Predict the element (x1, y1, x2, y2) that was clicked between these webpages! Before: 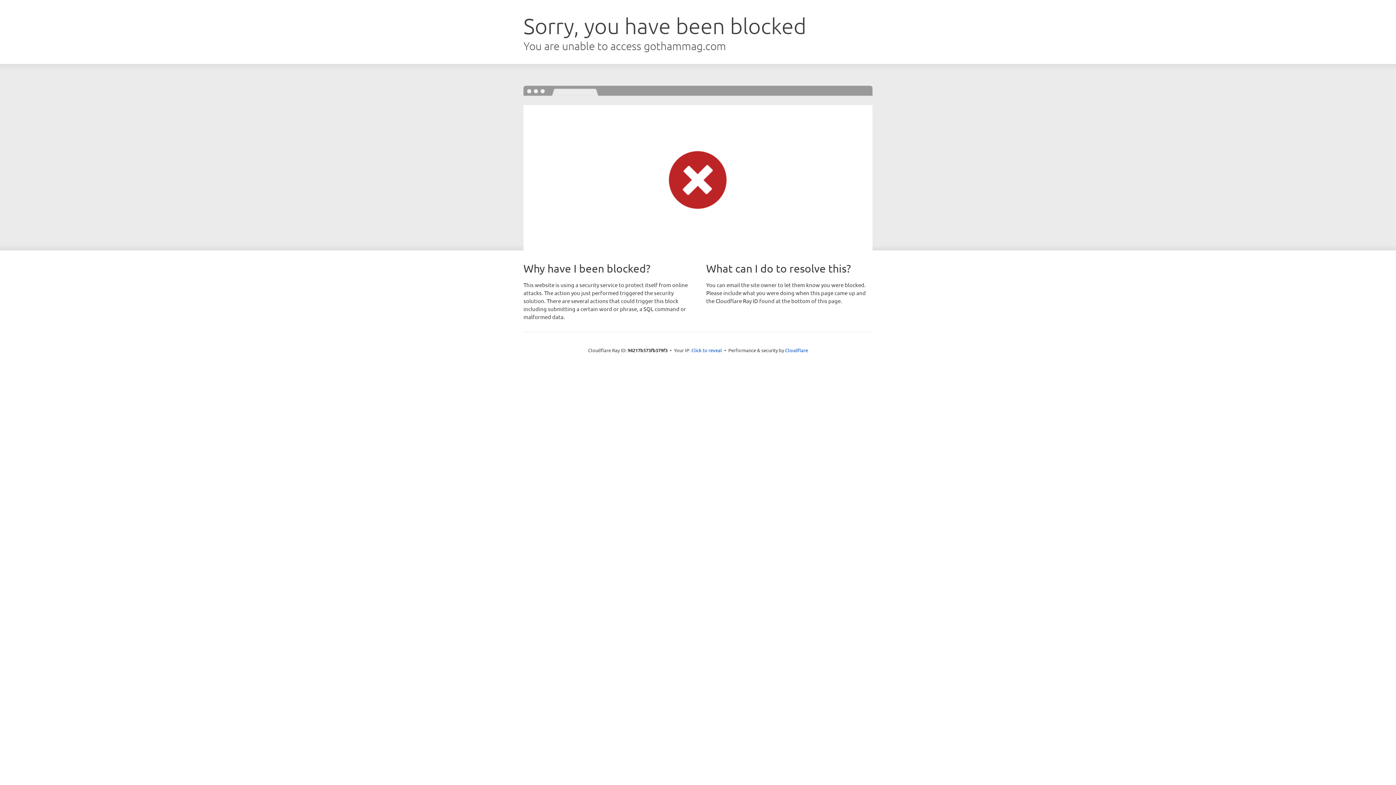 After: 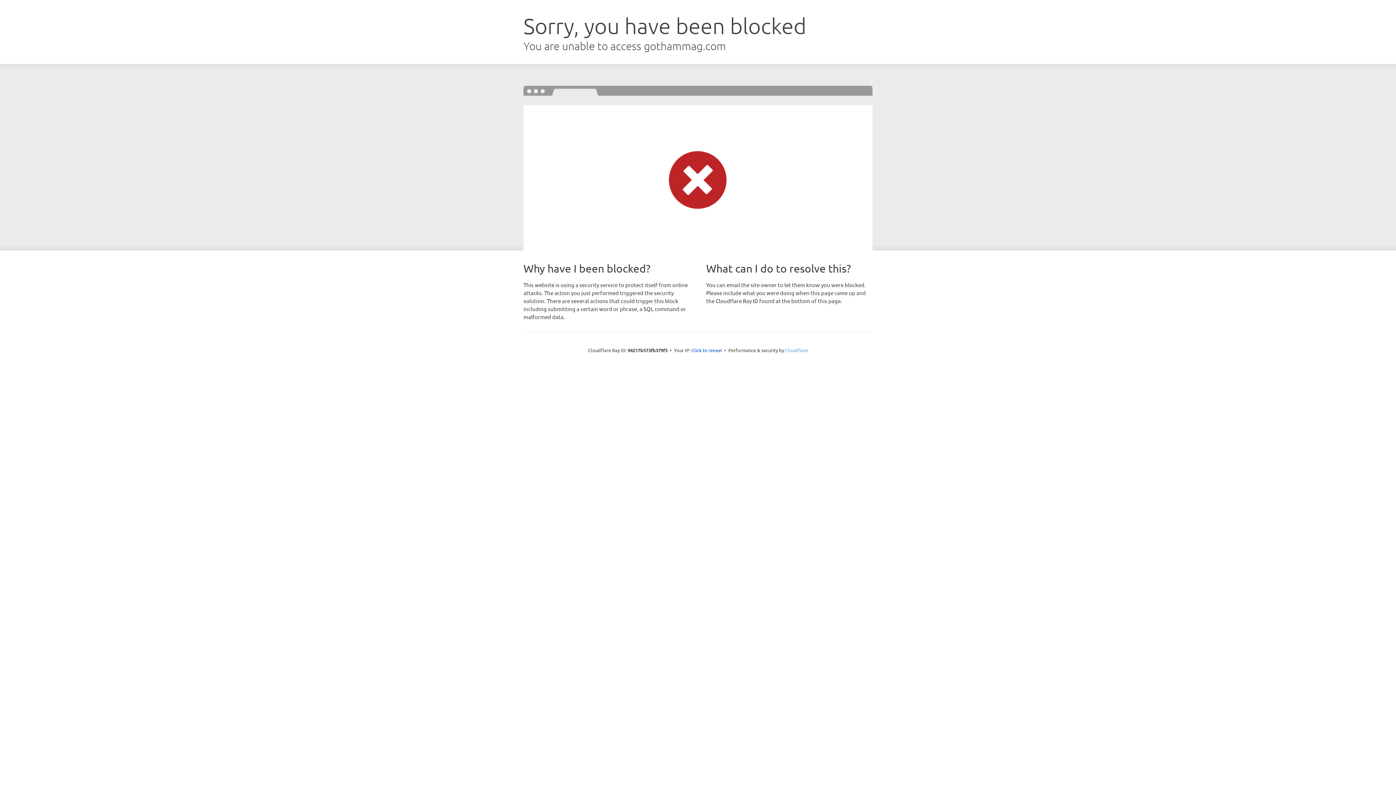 Action: label: Cloudflare bbox: (785, 347, 808, 353)